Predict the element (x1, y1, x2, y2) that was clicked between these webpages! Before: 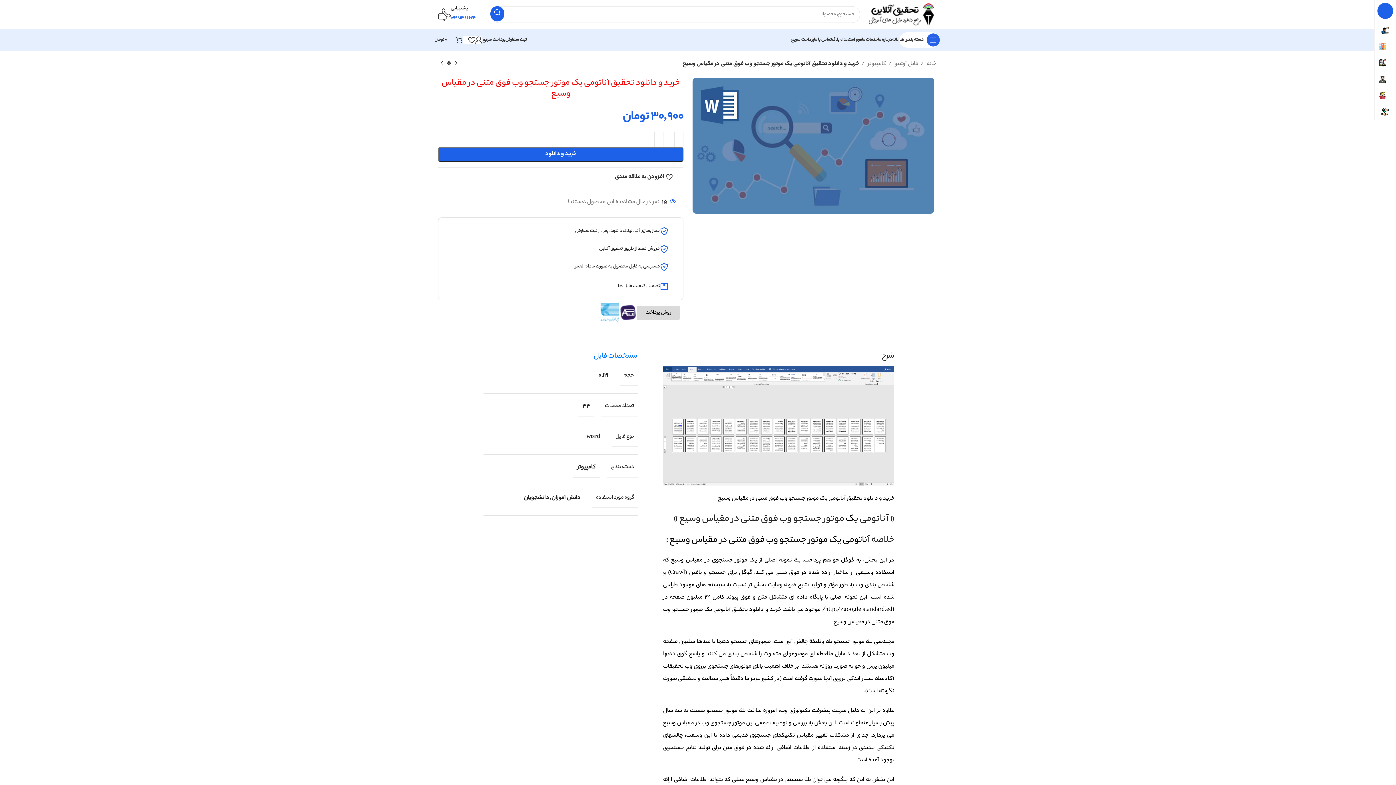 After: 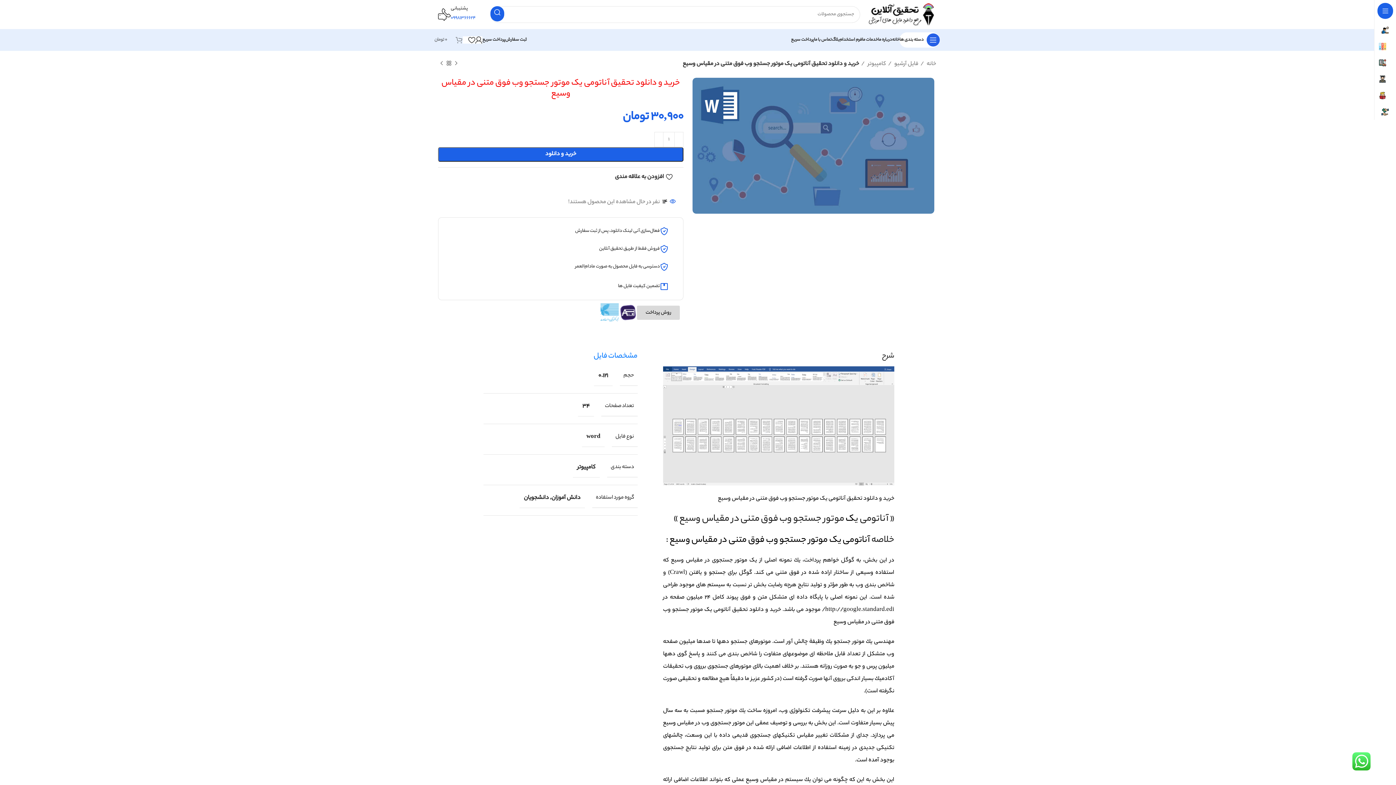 Action: bbox: (434, 32, 462, 47) label: 0
۰ تومان